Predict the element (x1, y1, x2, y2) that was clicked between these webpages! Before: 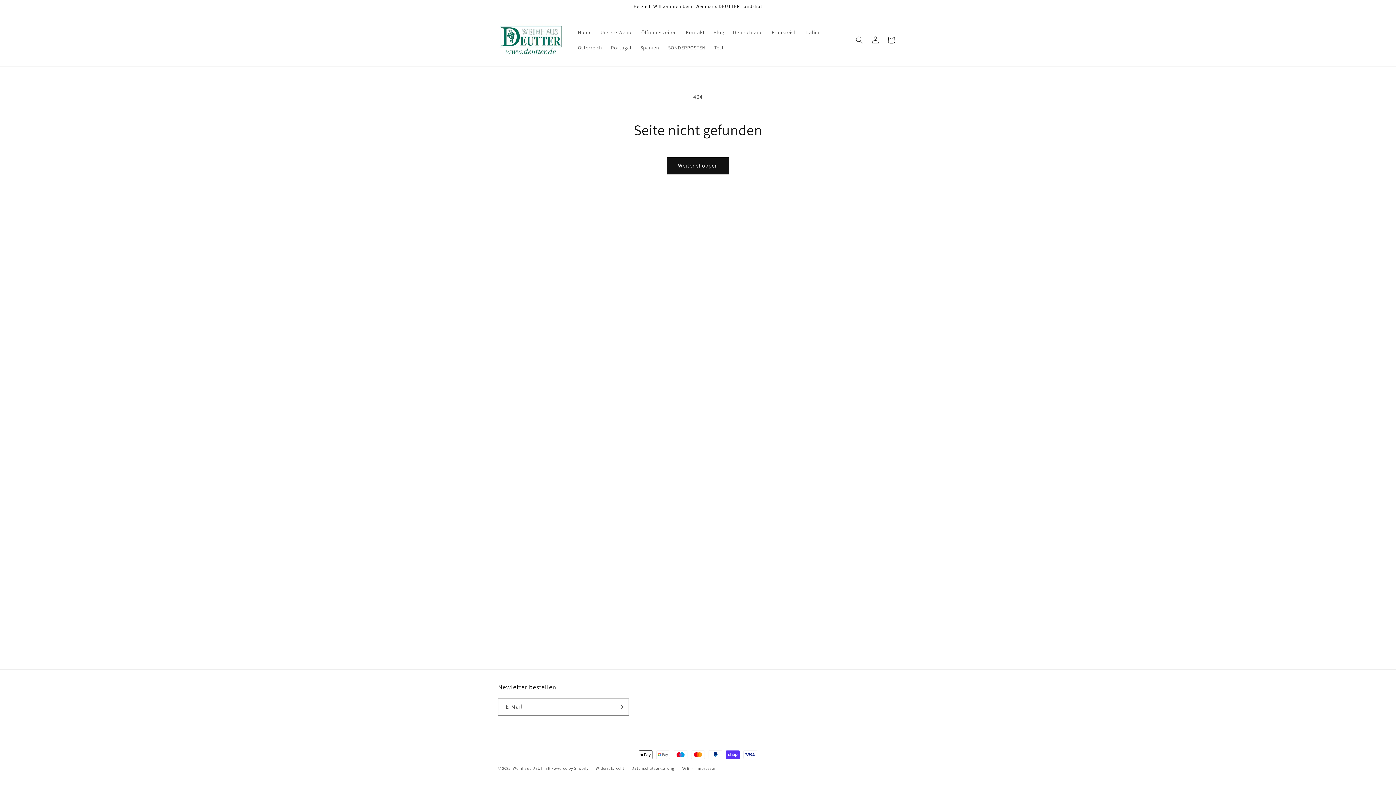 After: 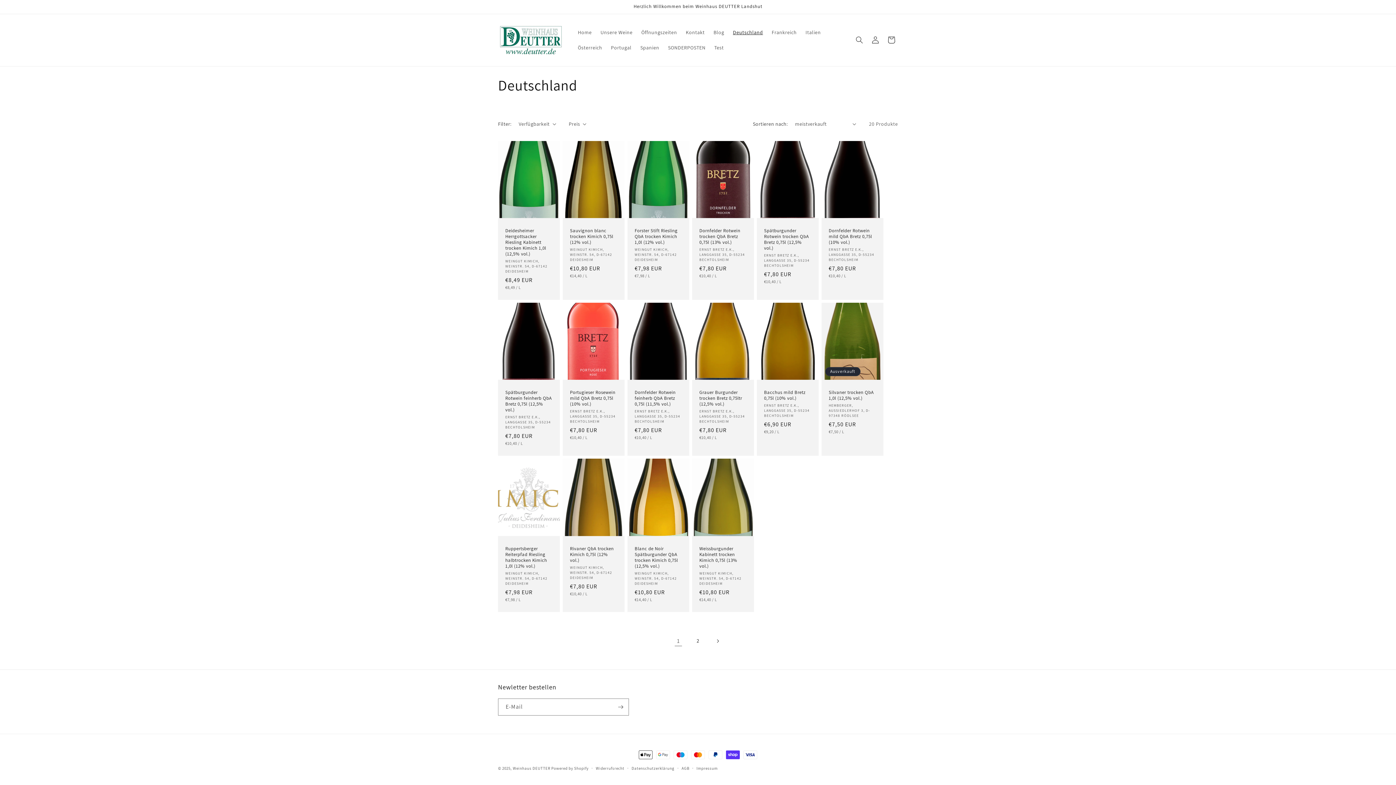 Action: label: Deutschland bbox: (728, 24, 767, 40)